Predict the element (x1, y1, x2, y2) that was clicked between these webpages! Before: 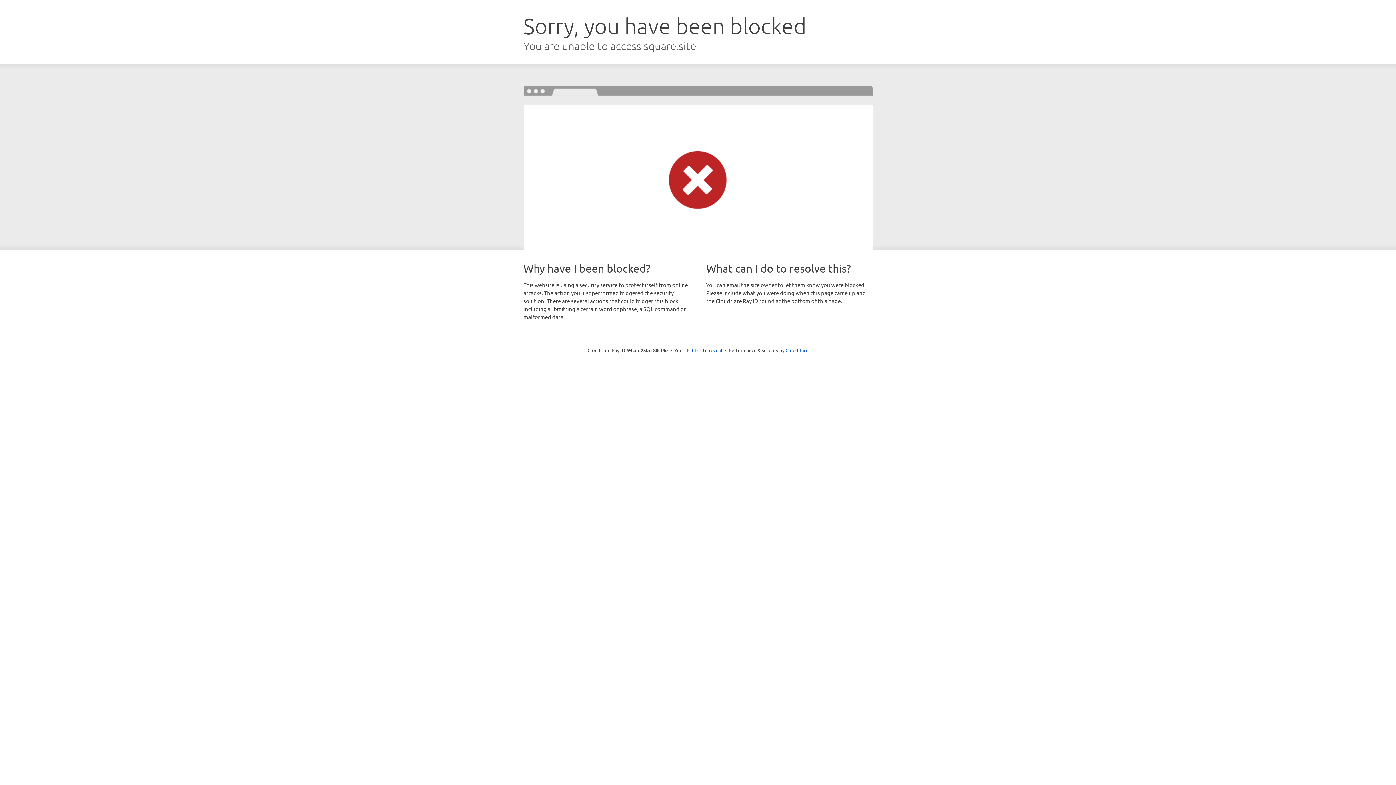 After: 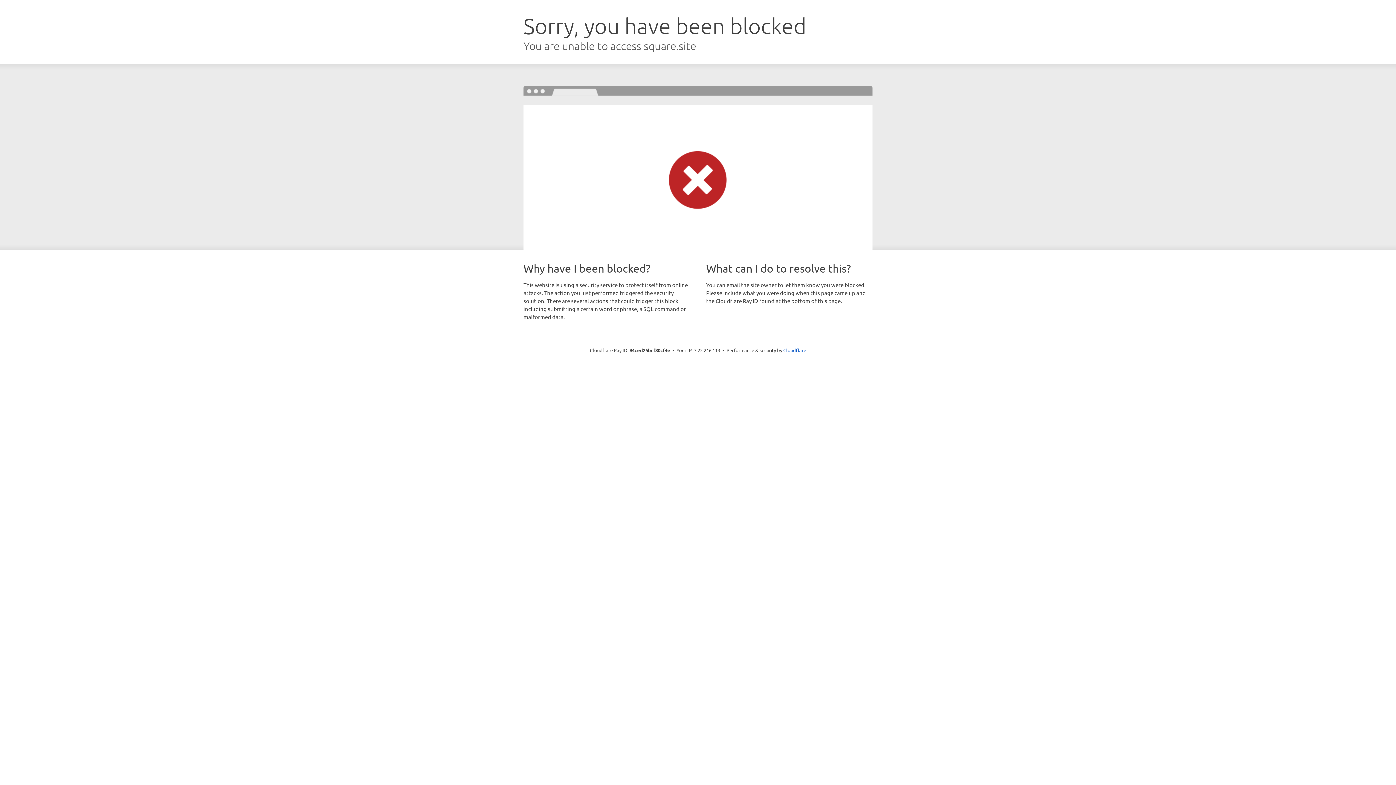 Action: label: Click to reveal bbox: (692, 346, 722, 353)